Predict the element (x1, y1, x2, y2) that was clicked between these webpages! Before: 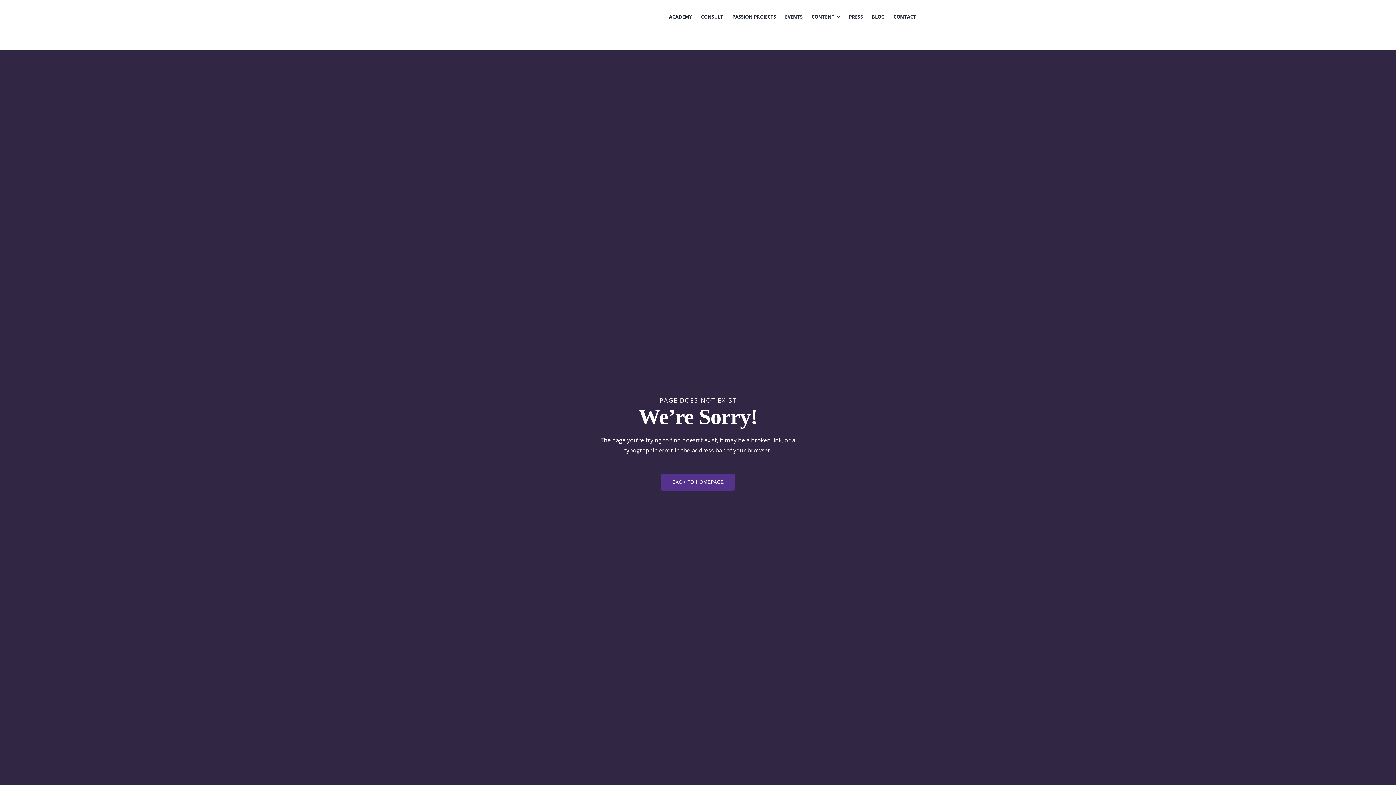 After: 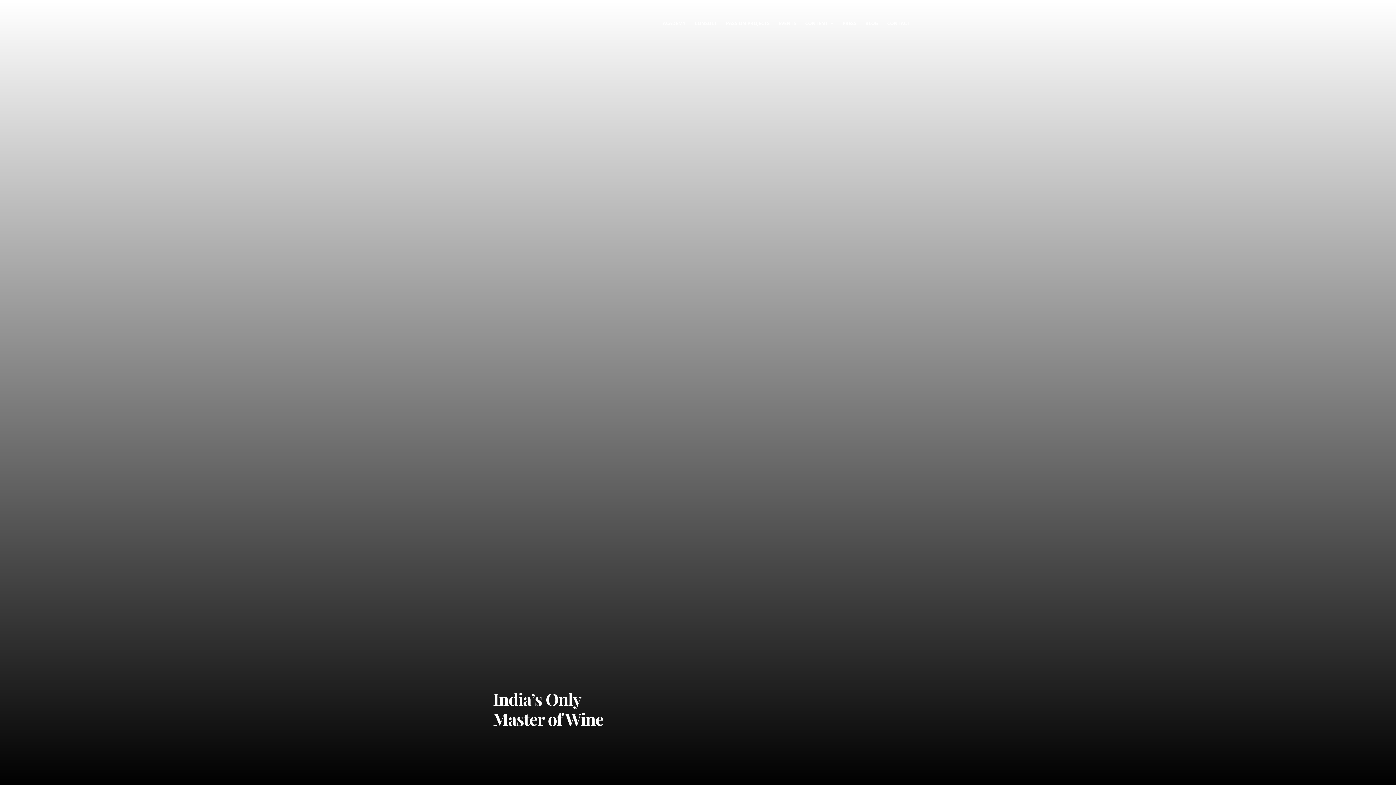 Action: label: BACK TO HOMEPAGE bbox: (661, 473, 735, 490)